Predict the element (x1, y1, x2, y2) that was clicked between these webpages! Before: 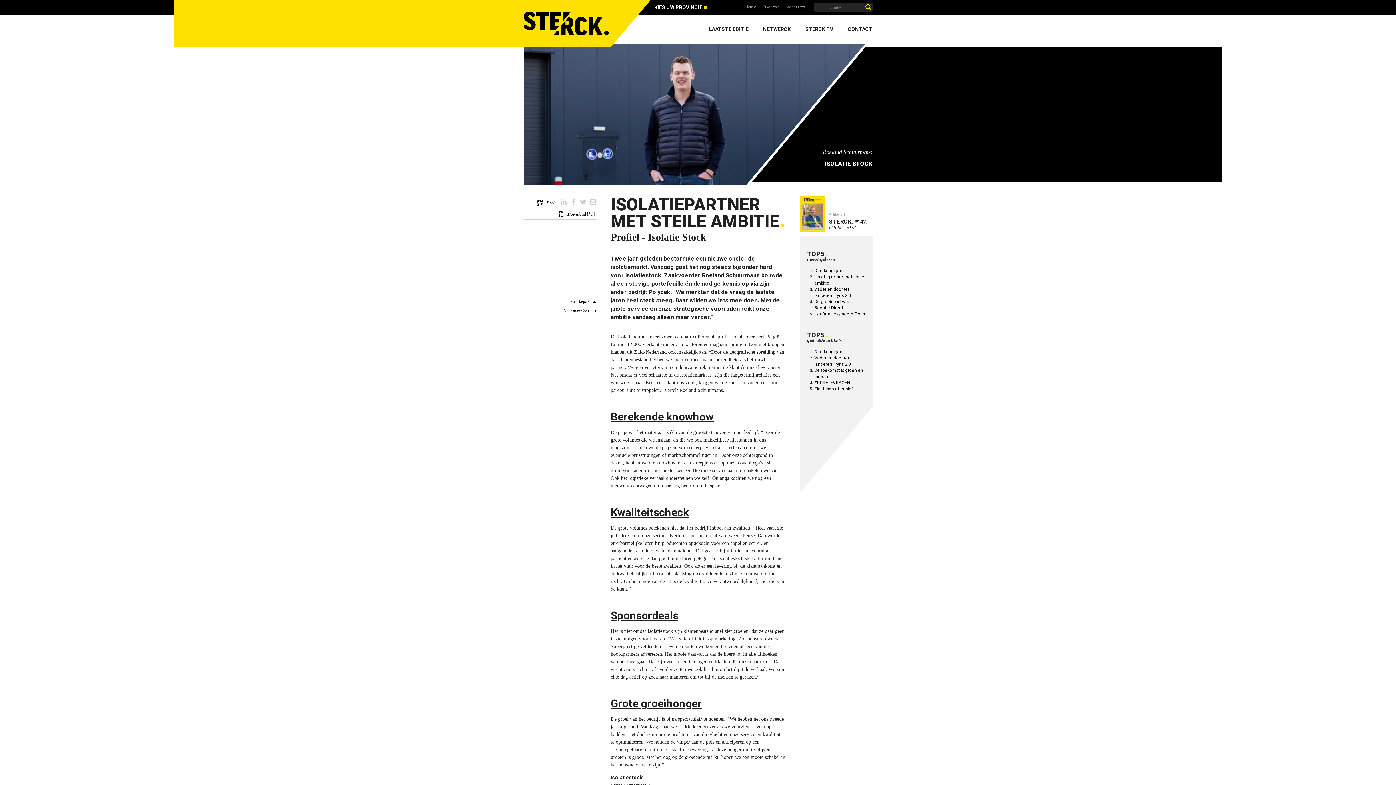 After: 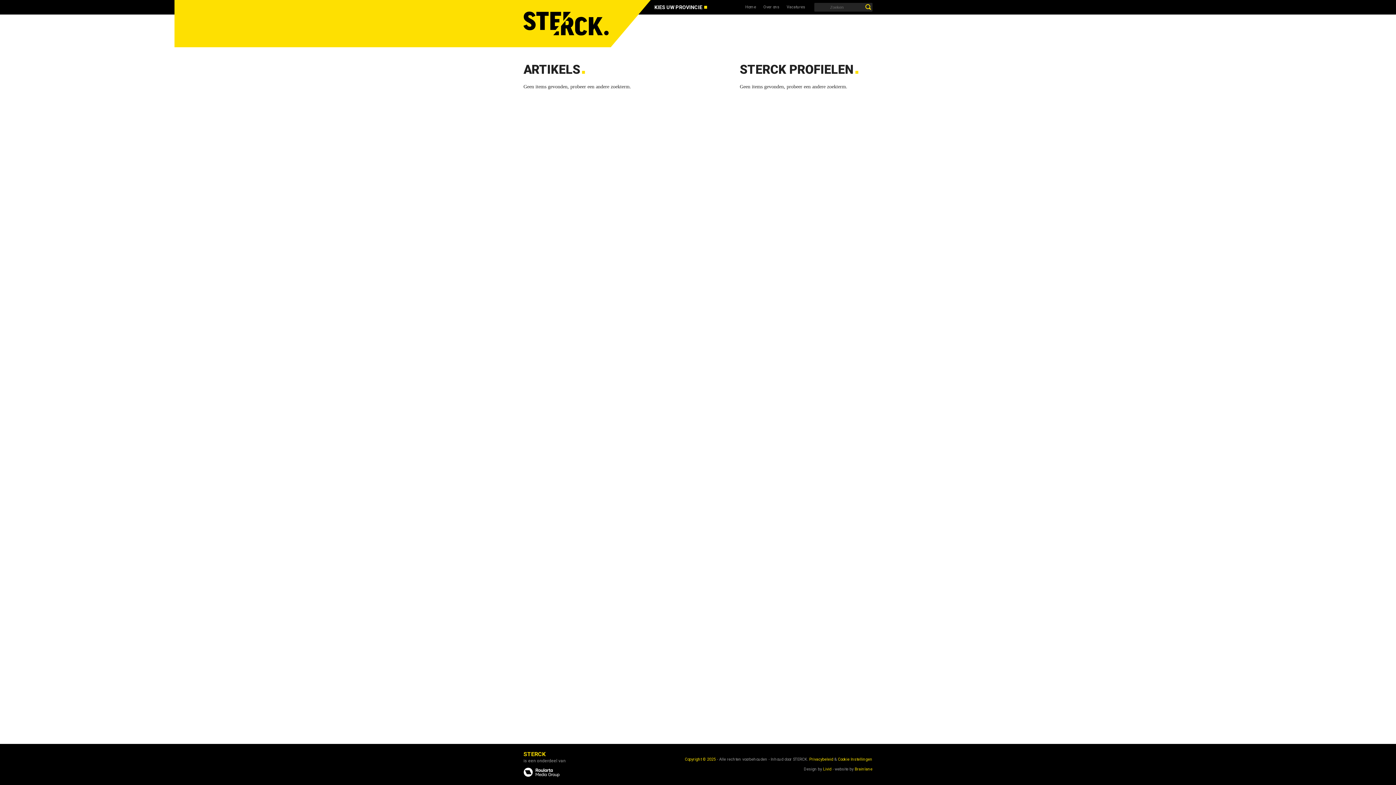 Action: bbox: (864, 2, 872, 11)